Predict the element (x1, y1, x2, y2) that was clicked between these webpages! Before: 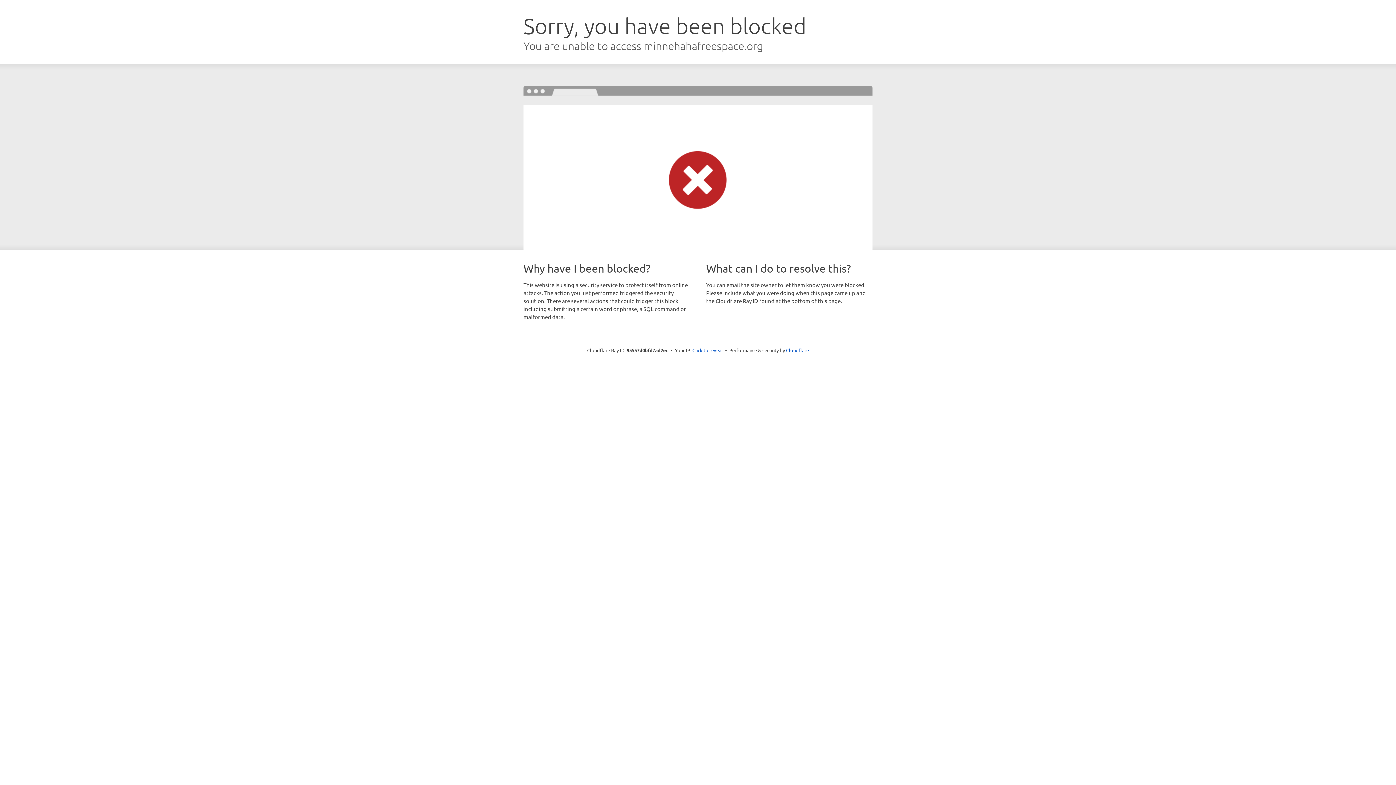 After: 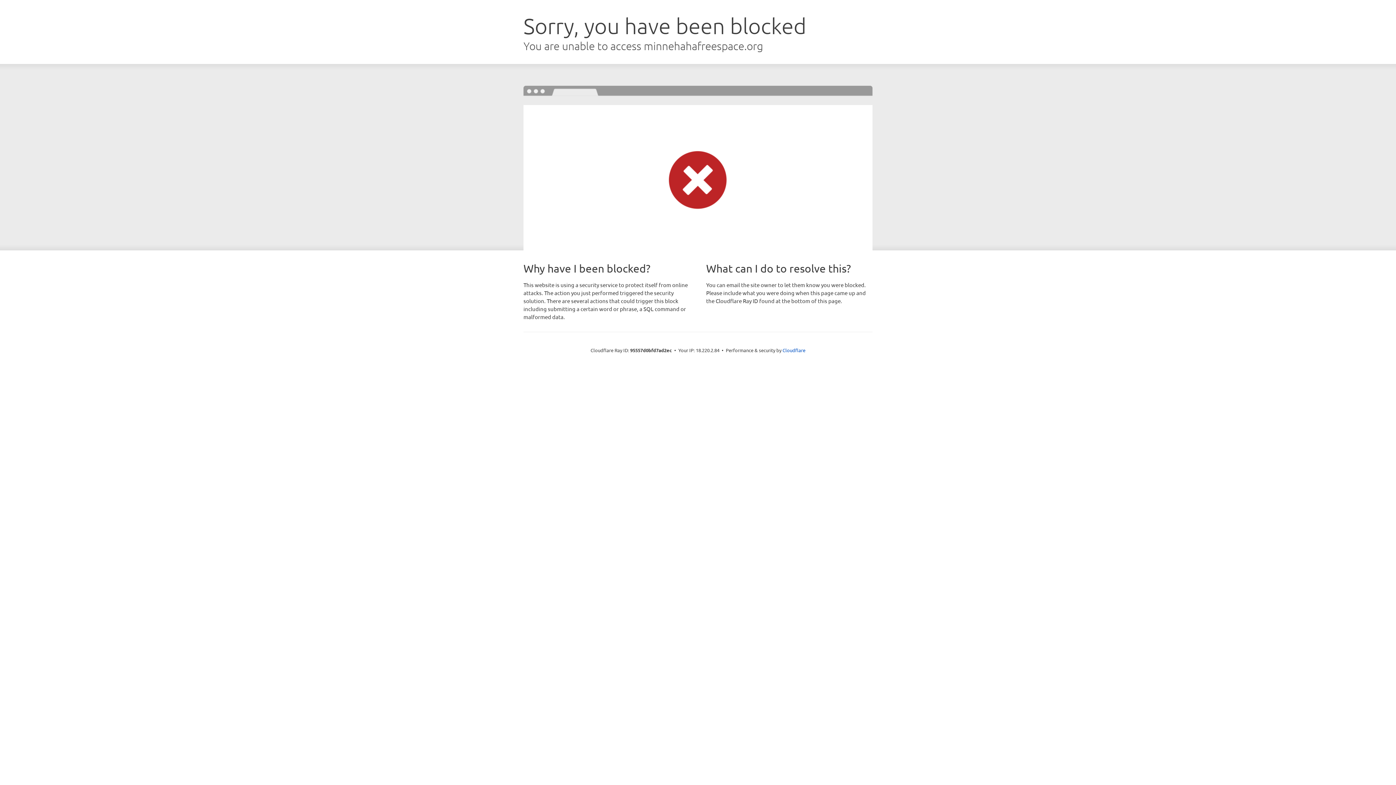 Action: label: Click to reveal bbox: (692, 346, 723, 353)